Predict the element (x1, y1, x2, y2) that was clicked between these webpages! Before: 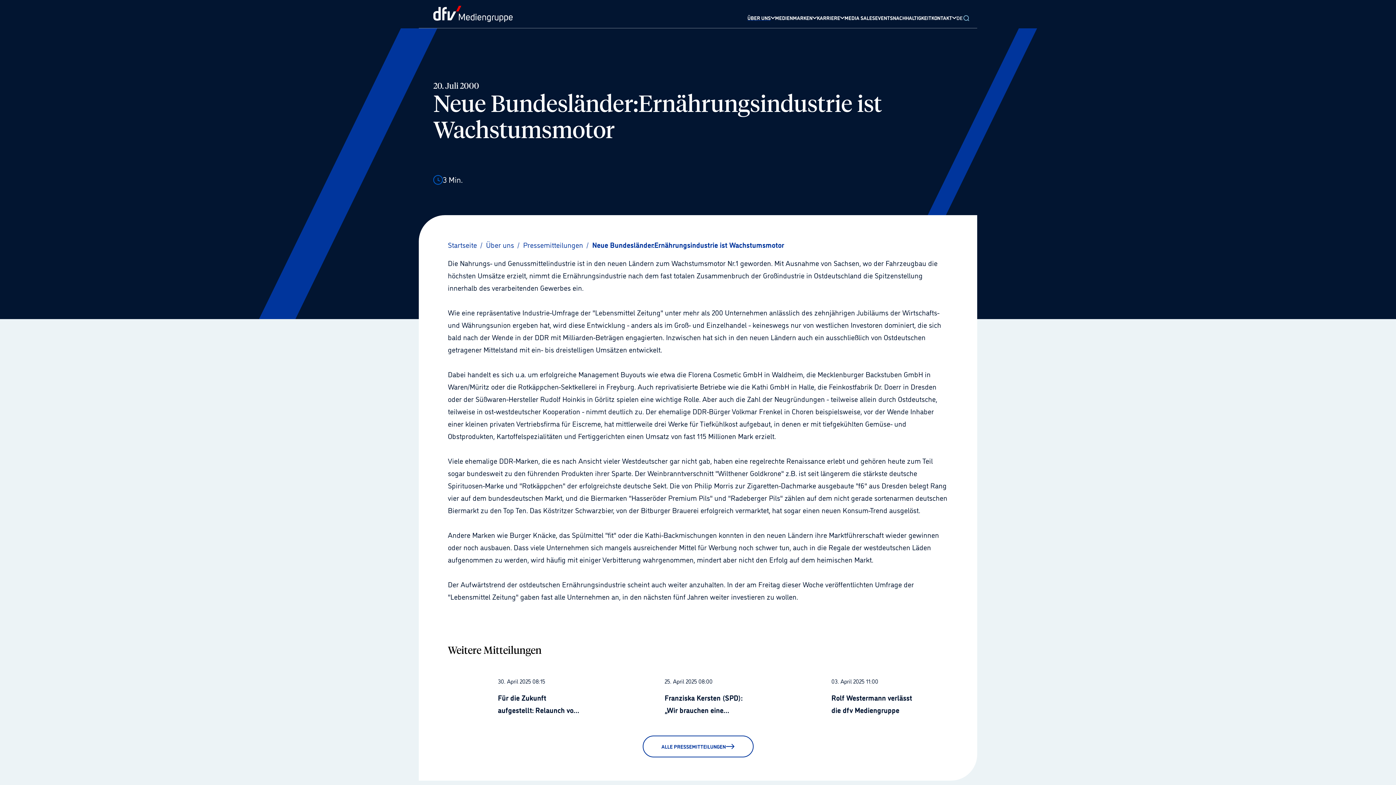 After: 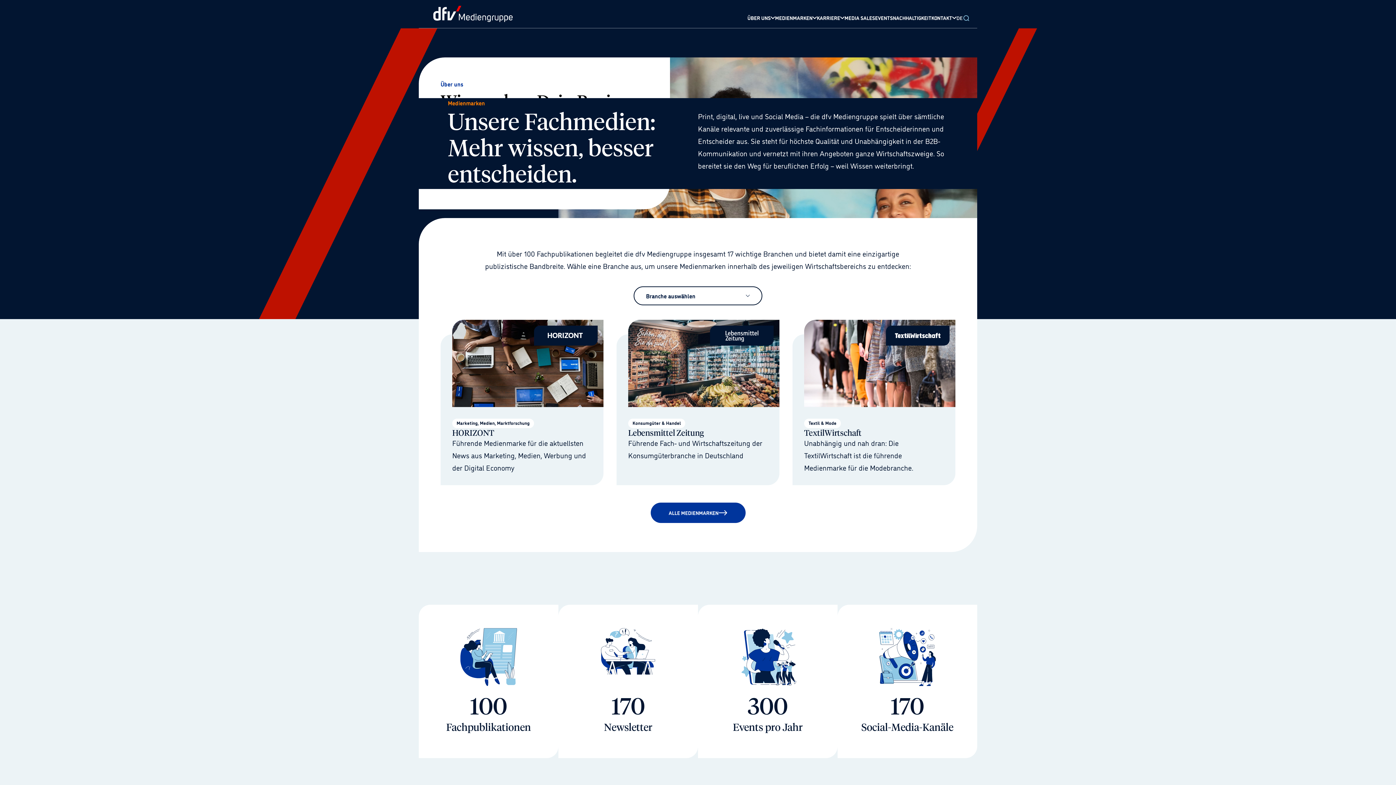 Action: bbox: (433, 5, 512, 22)